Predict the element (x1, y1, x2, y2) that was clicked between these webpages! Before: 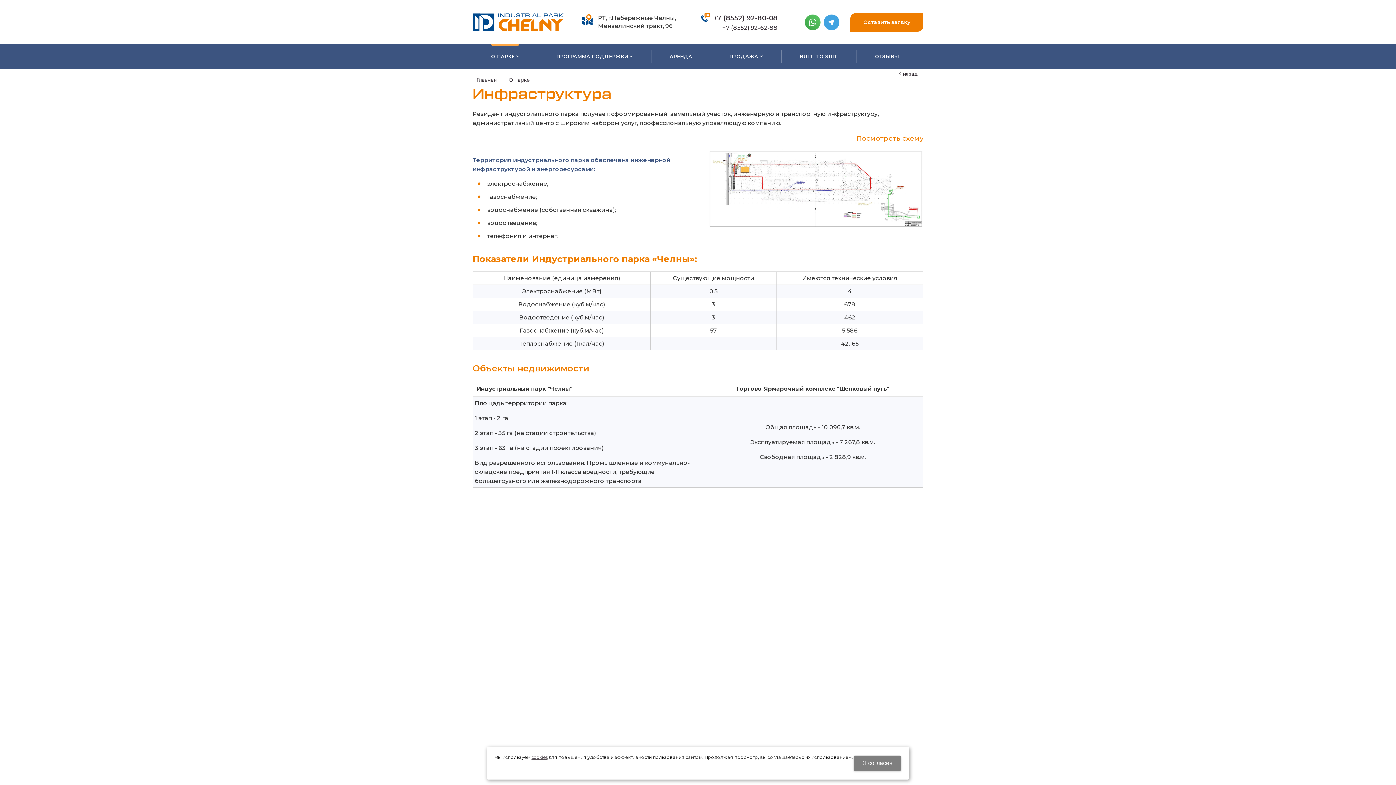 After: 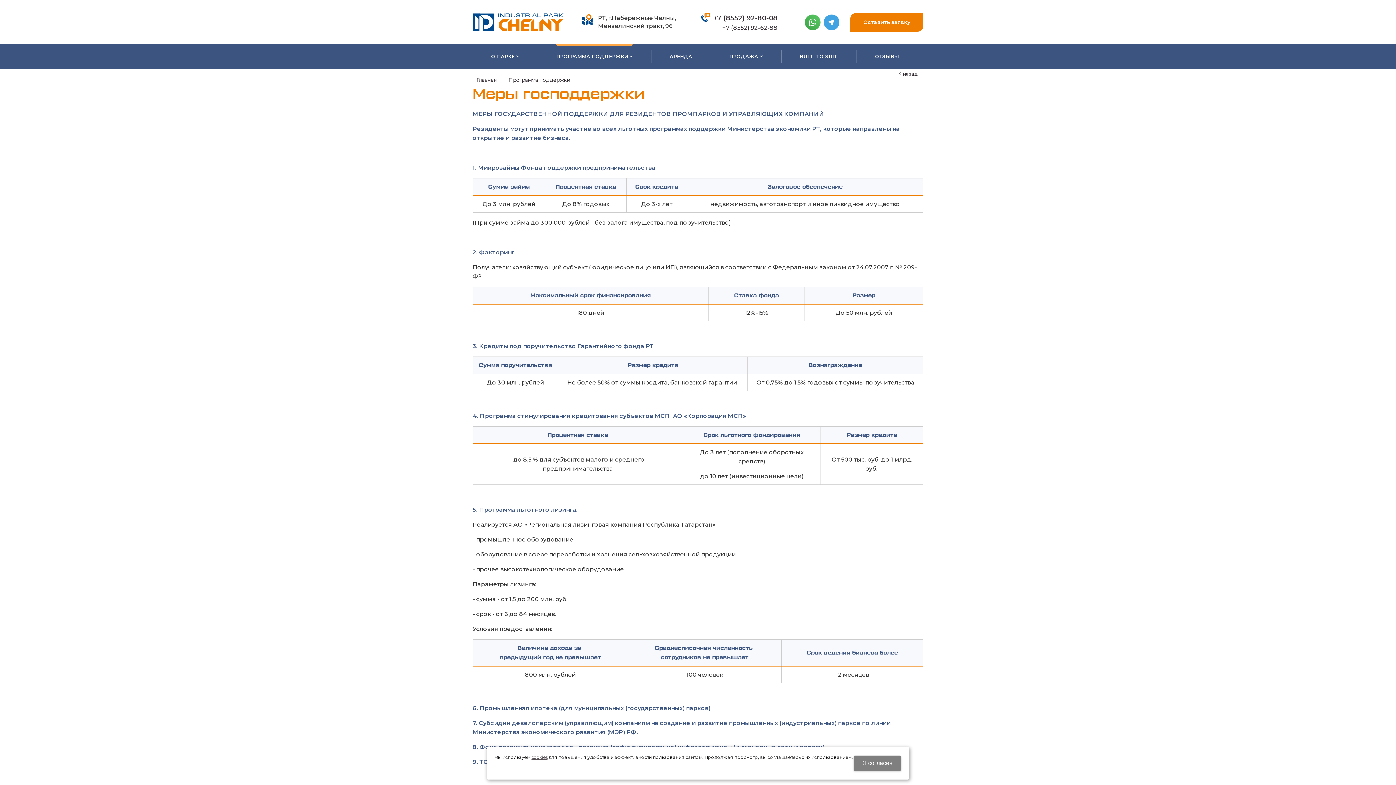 Action: bbox: (537, 43, 651, 69) label: ПРОГРАММА ПОДДЕРЖКИ